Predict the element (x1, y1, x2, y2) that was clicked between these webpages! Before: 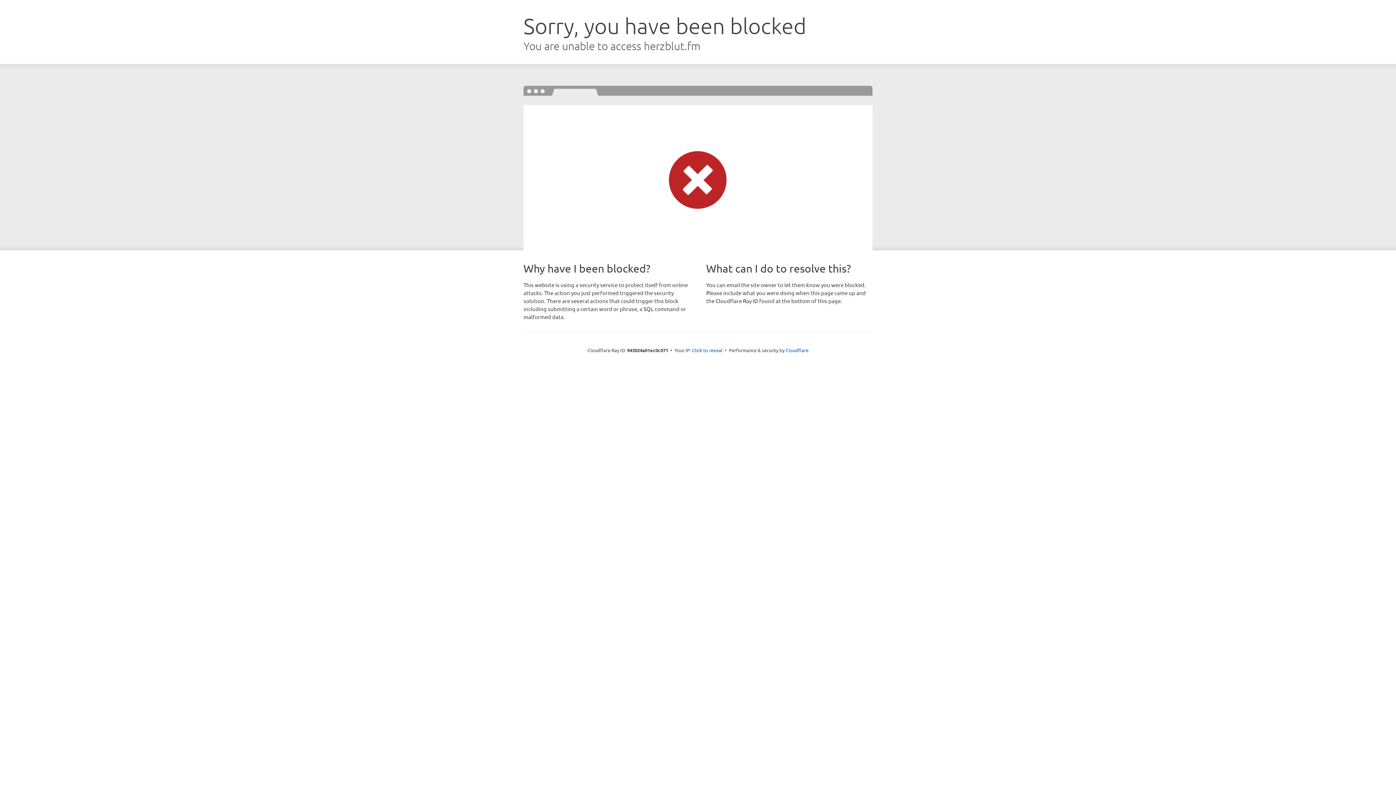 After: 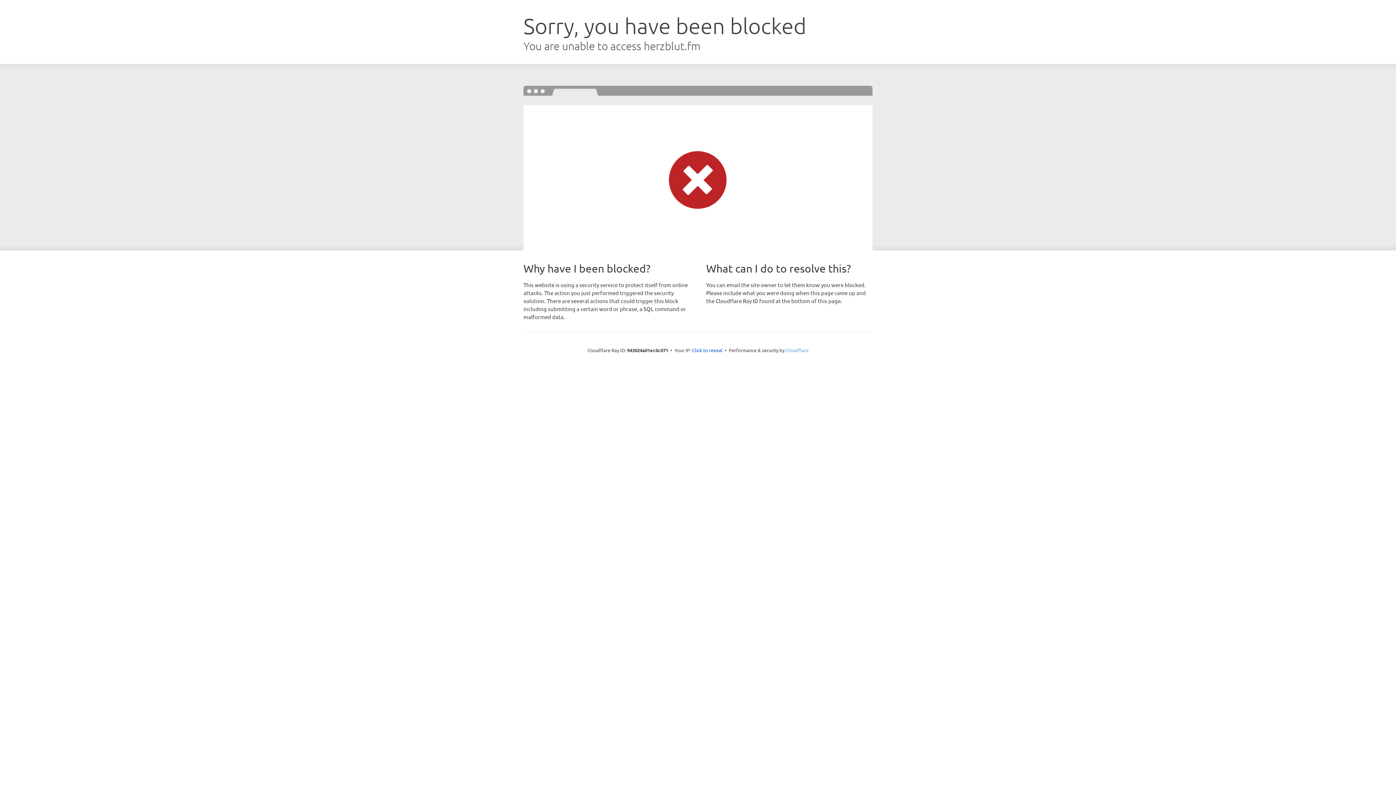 Action: label: Cloudflare bbox: (785, 347, 808, 353)